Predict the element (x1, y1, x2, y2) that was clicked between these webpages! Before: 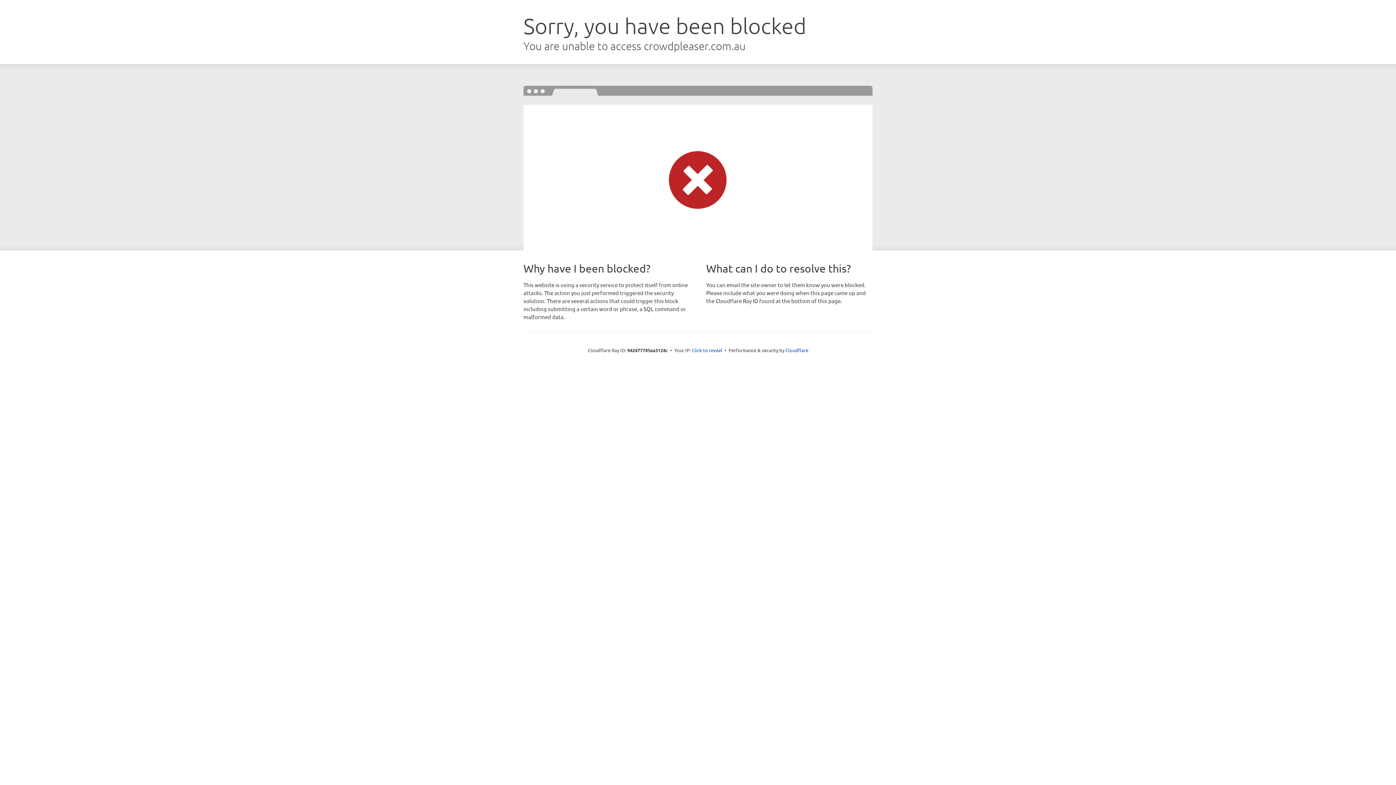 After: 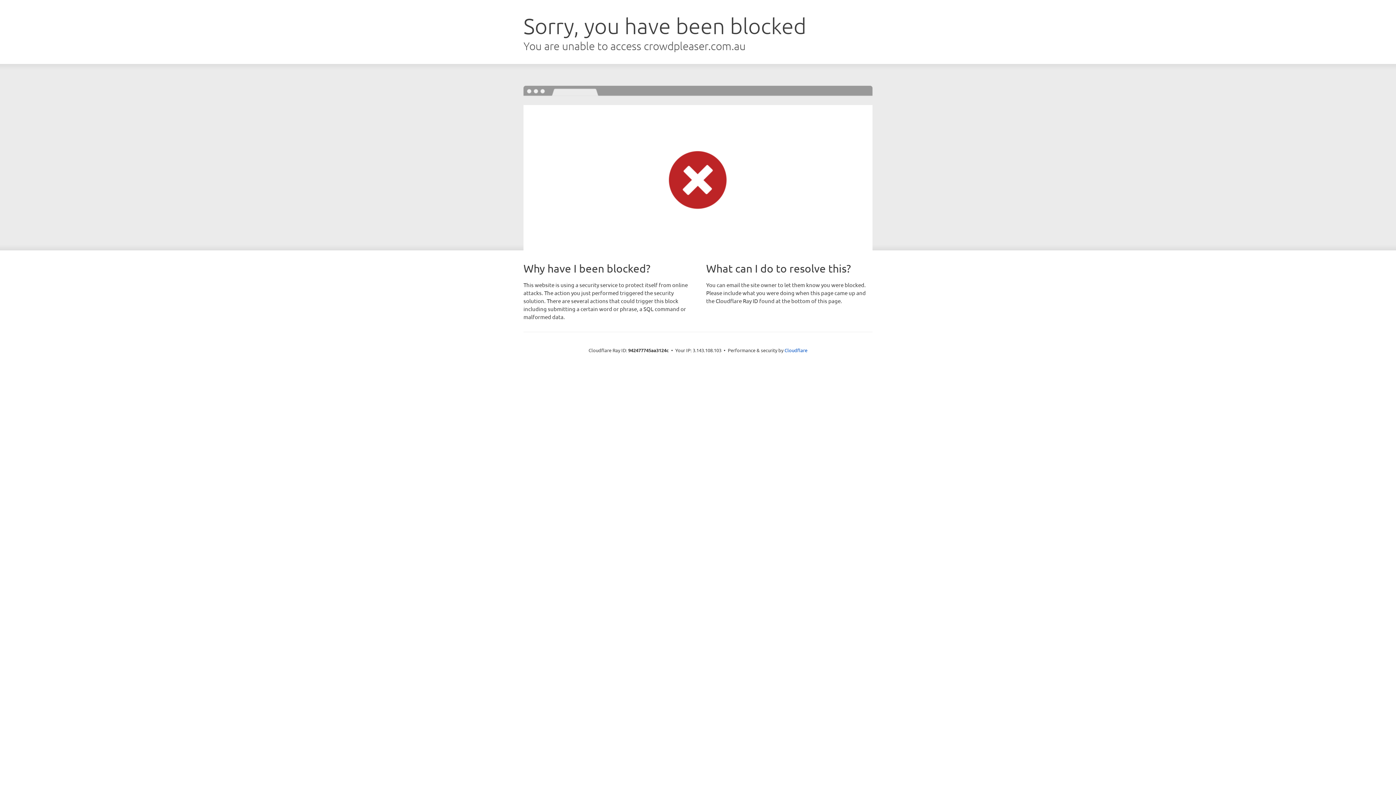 Action: label: Click to reveal bbox: (692, 346, 722, 353)